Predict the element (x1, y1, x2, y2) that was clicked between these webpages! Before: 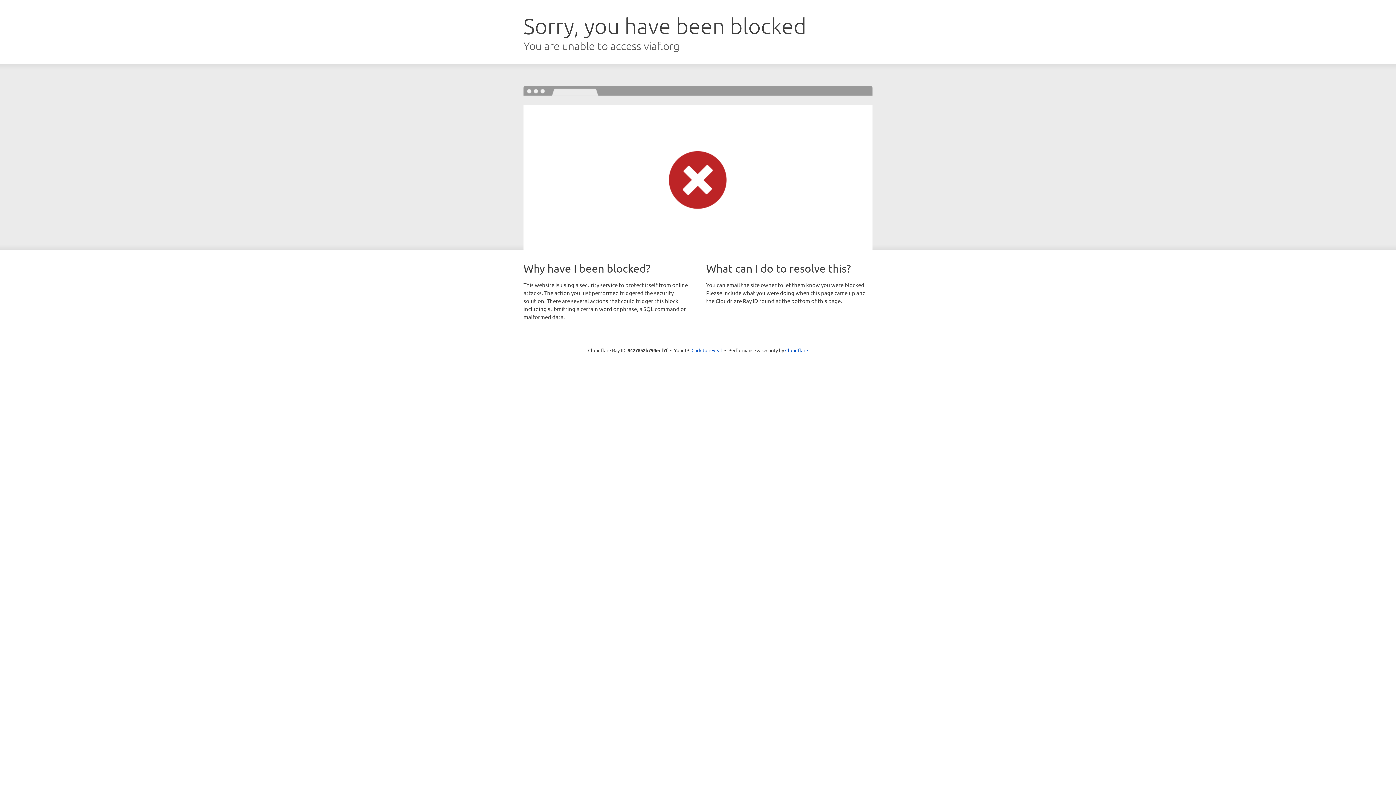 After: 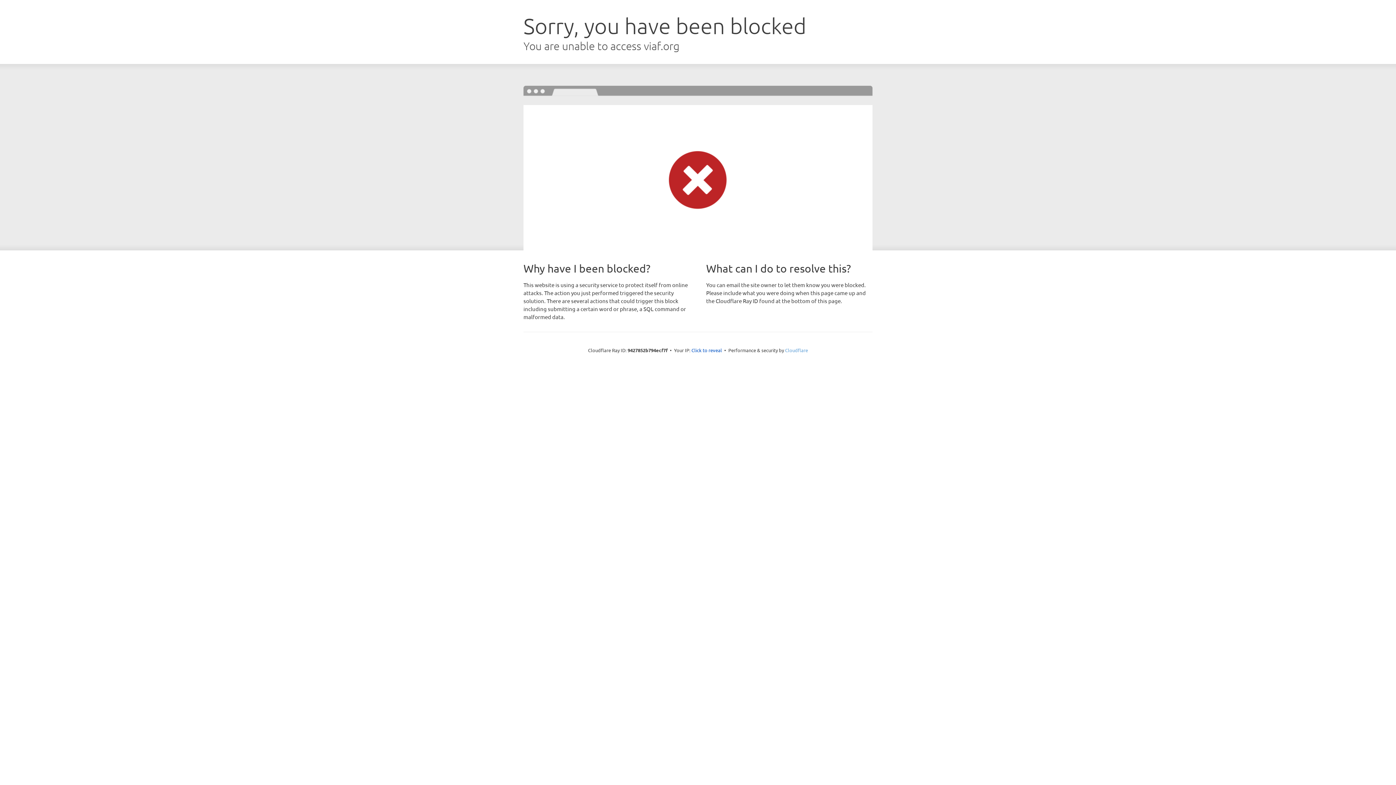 Action: bbox: (785, 347, 808, 353) label: Cloudflare